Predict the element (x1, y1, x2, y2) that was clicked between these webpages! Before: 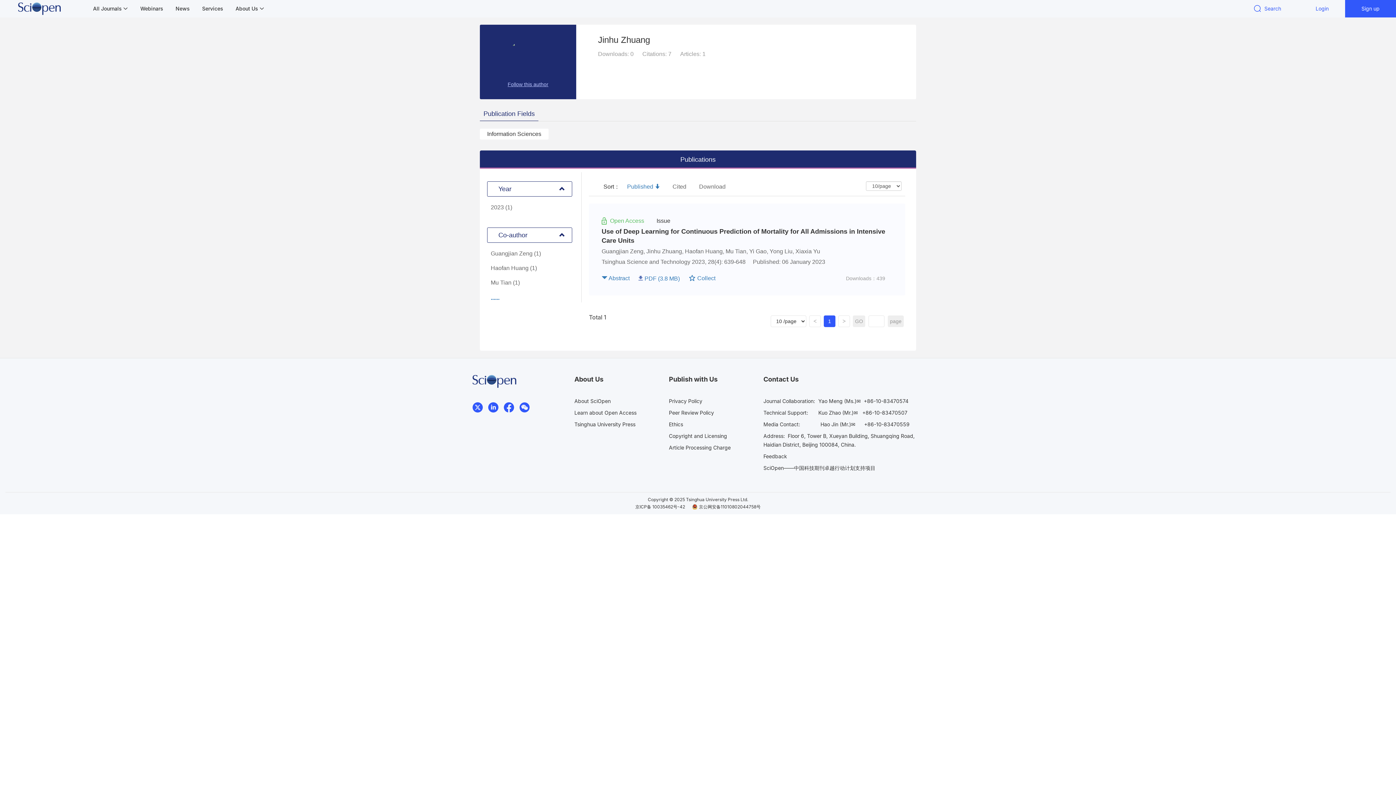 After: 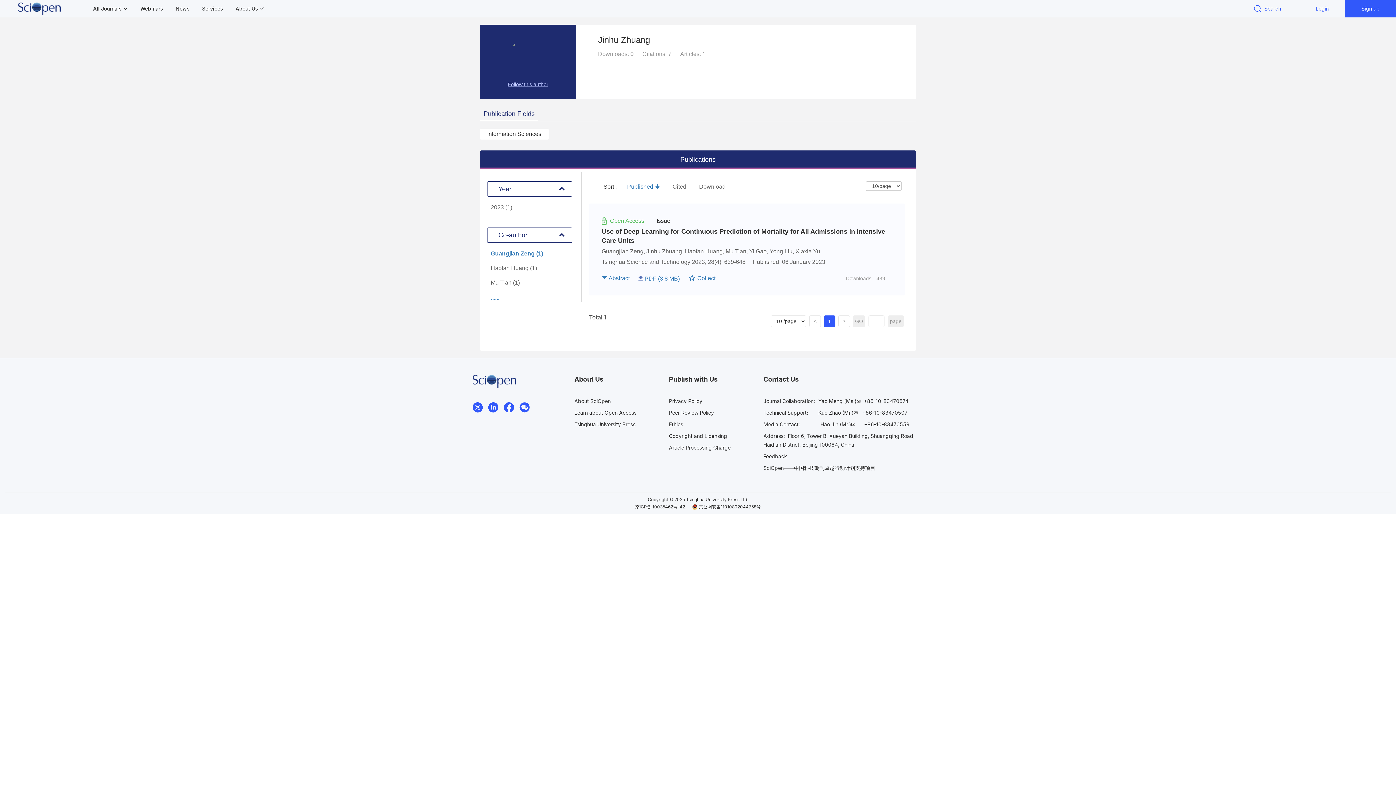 Action: label: Guangjian Zeng (1) bbox: (490, 246, 568, 261)